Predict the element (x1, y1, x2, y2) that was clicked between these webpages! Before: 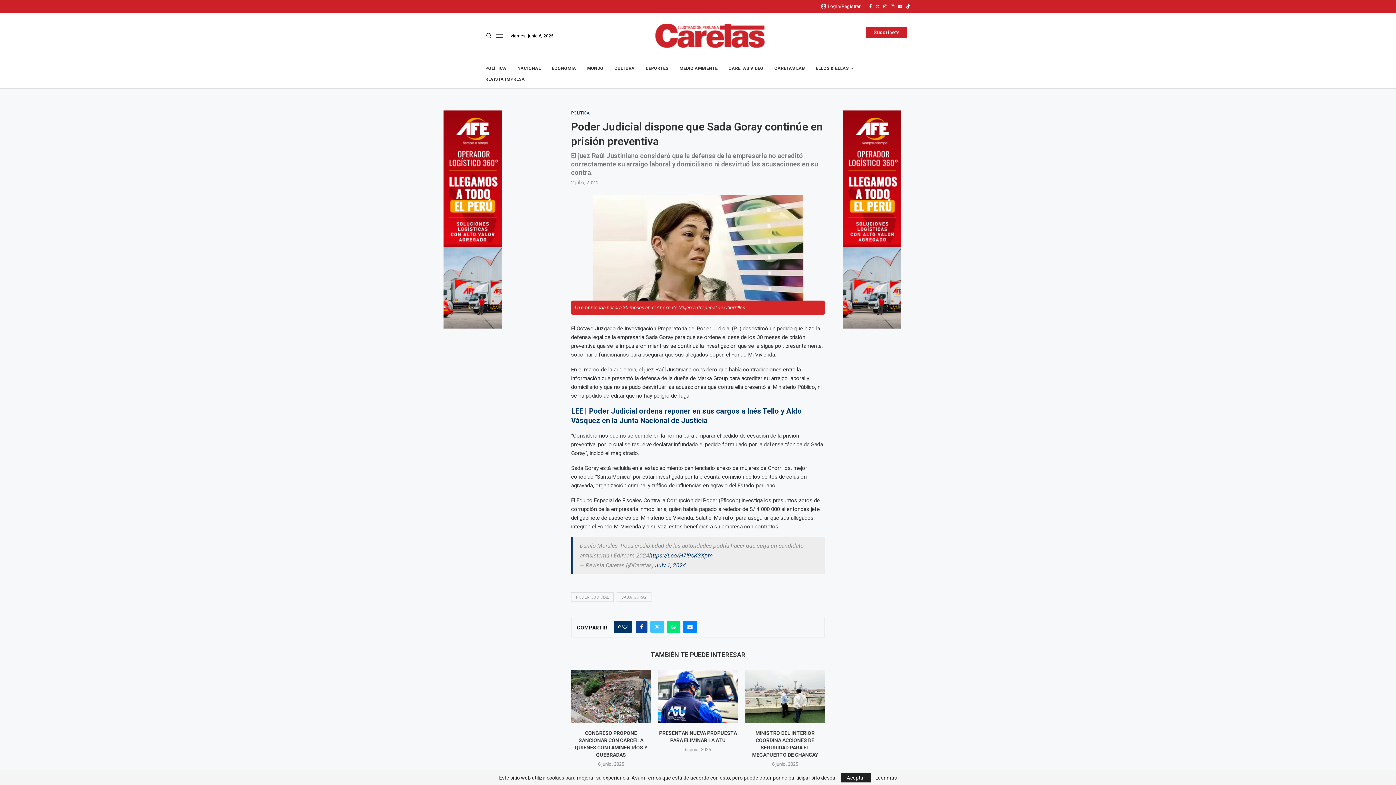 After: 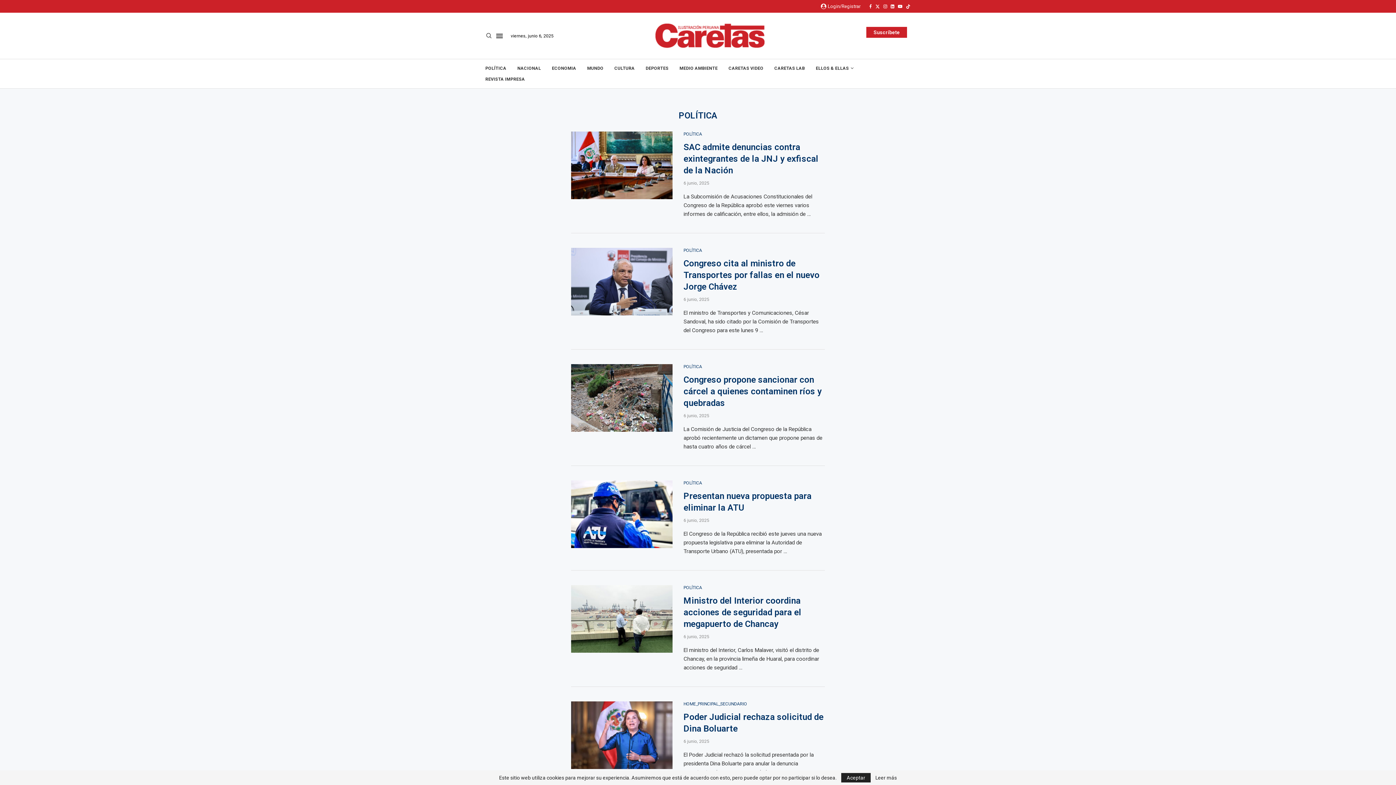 Action: label: POLÍTICA bbox: (571, 110, 589, 115)